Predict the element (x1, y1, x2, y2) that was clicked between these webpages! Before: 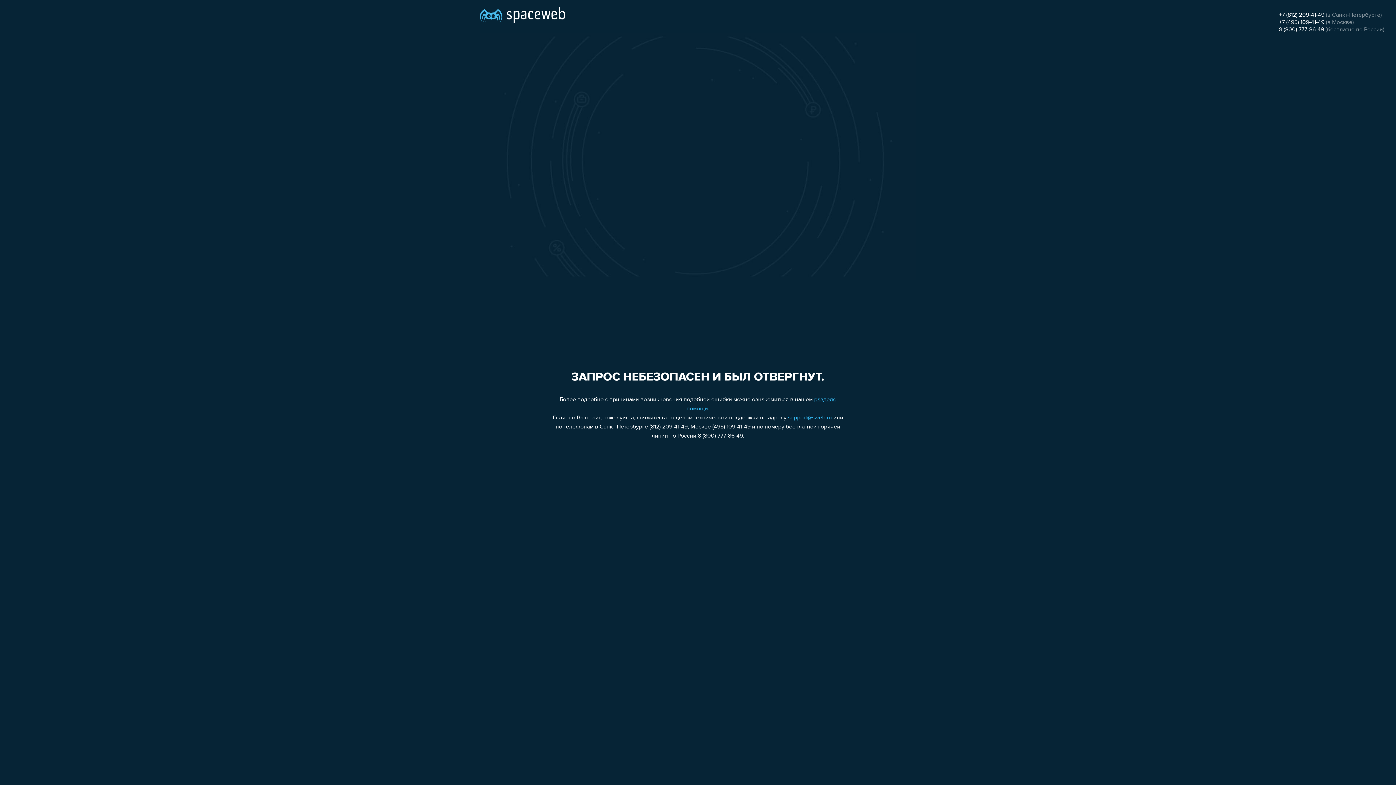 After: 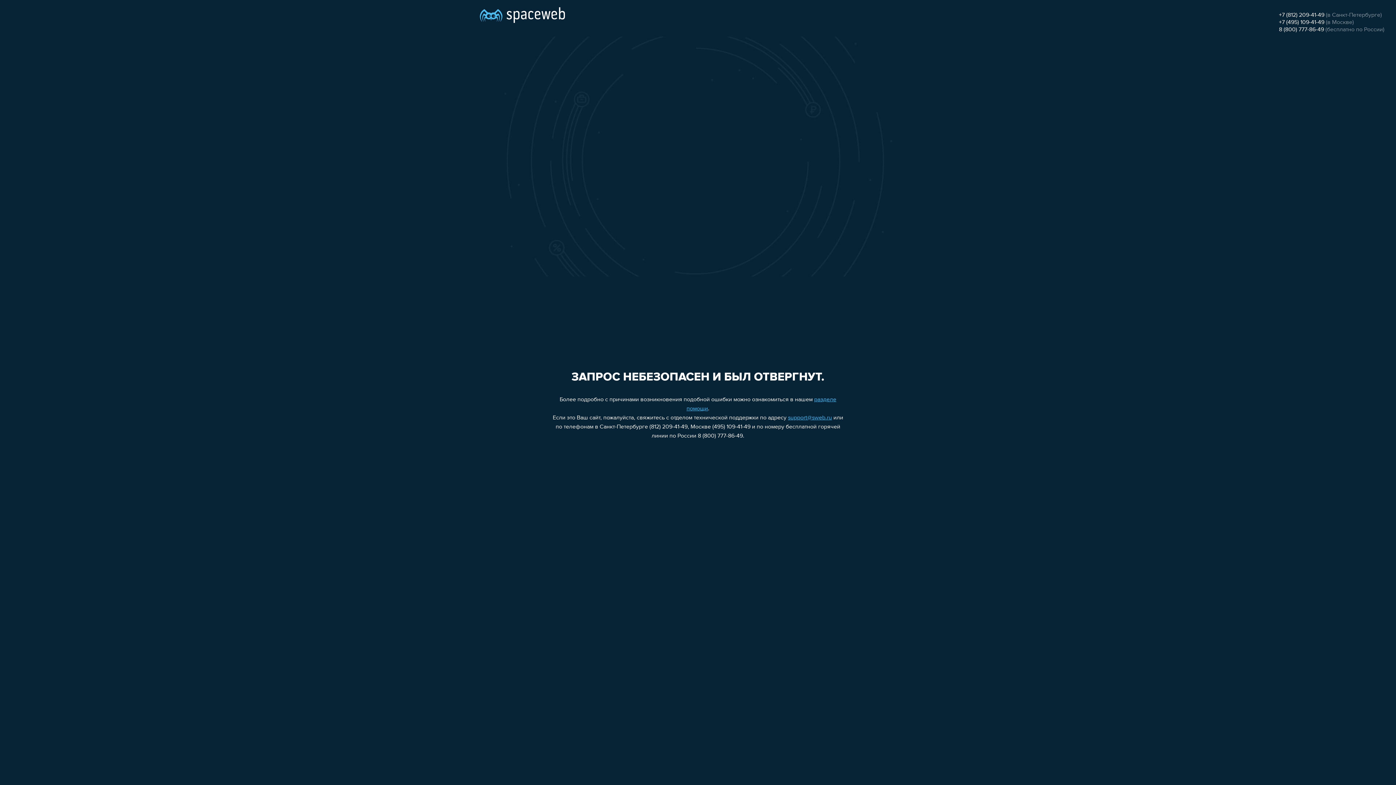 Action: bbox: (788, 415, 832, 421) label: support@sweb.ru